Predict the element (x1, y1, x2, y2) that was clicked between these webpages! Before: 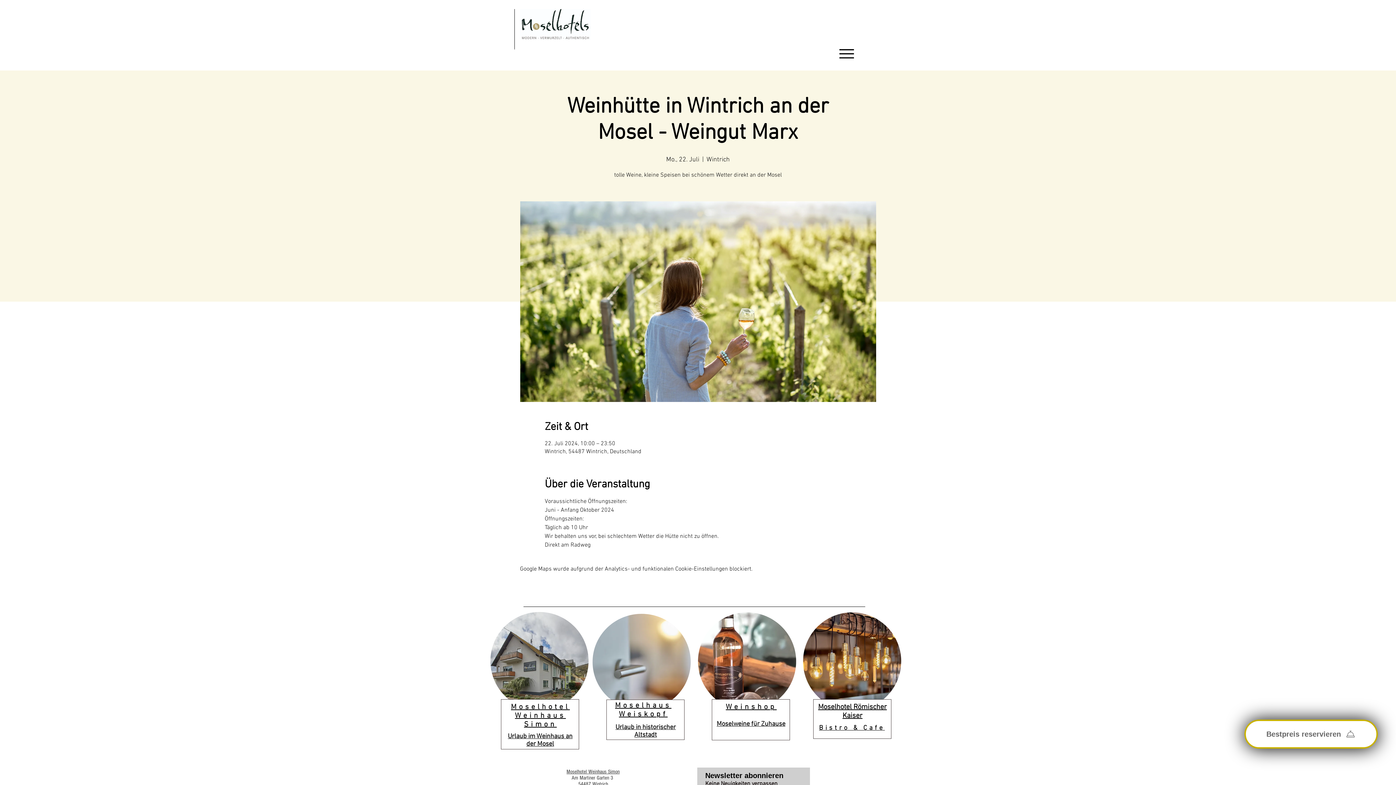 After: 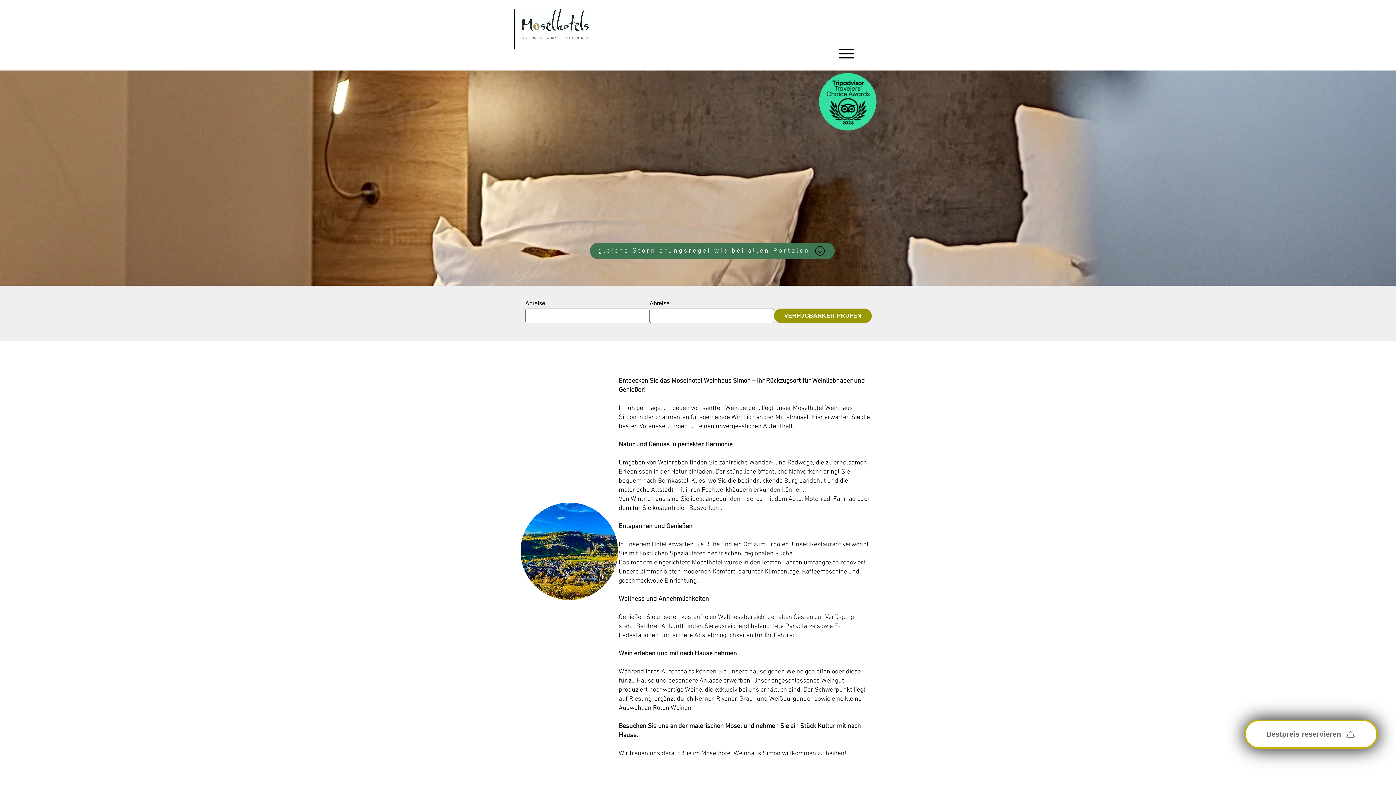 Action: bbox: (508, 733, 572, 748) label: Urlaub im Weinhaus an der Mosel